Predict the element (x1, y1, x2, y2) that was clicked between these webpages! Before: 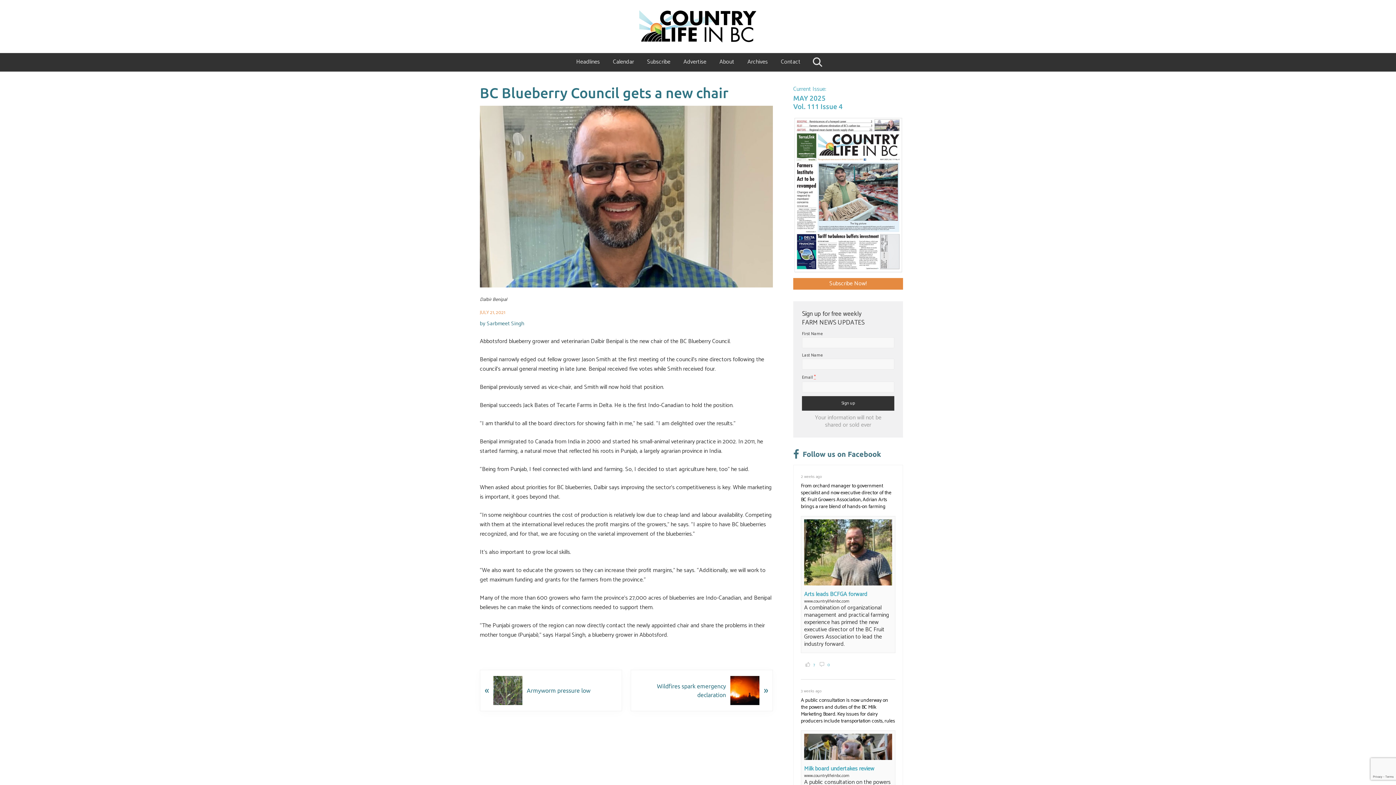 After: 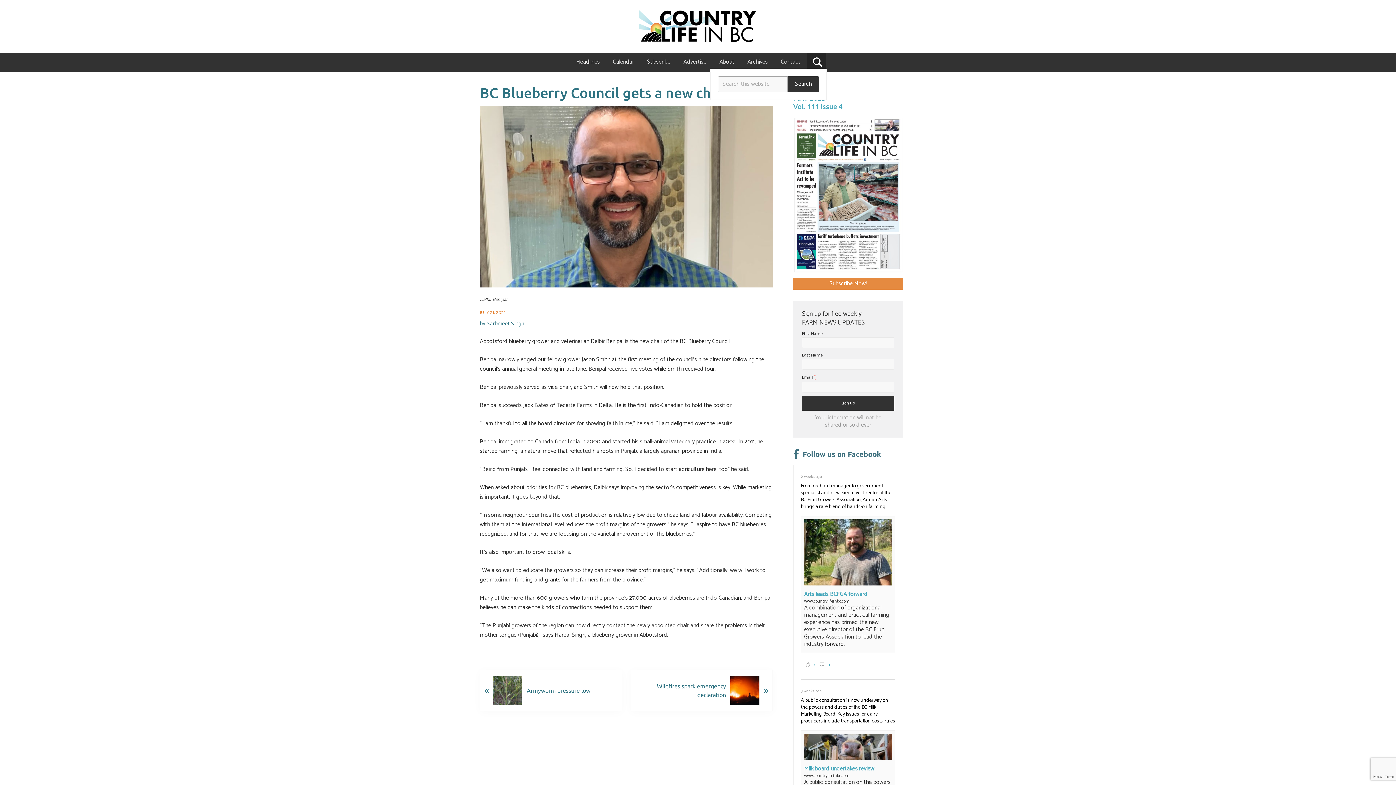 Action: bbox: (807, 52, 826, 71) label: Search